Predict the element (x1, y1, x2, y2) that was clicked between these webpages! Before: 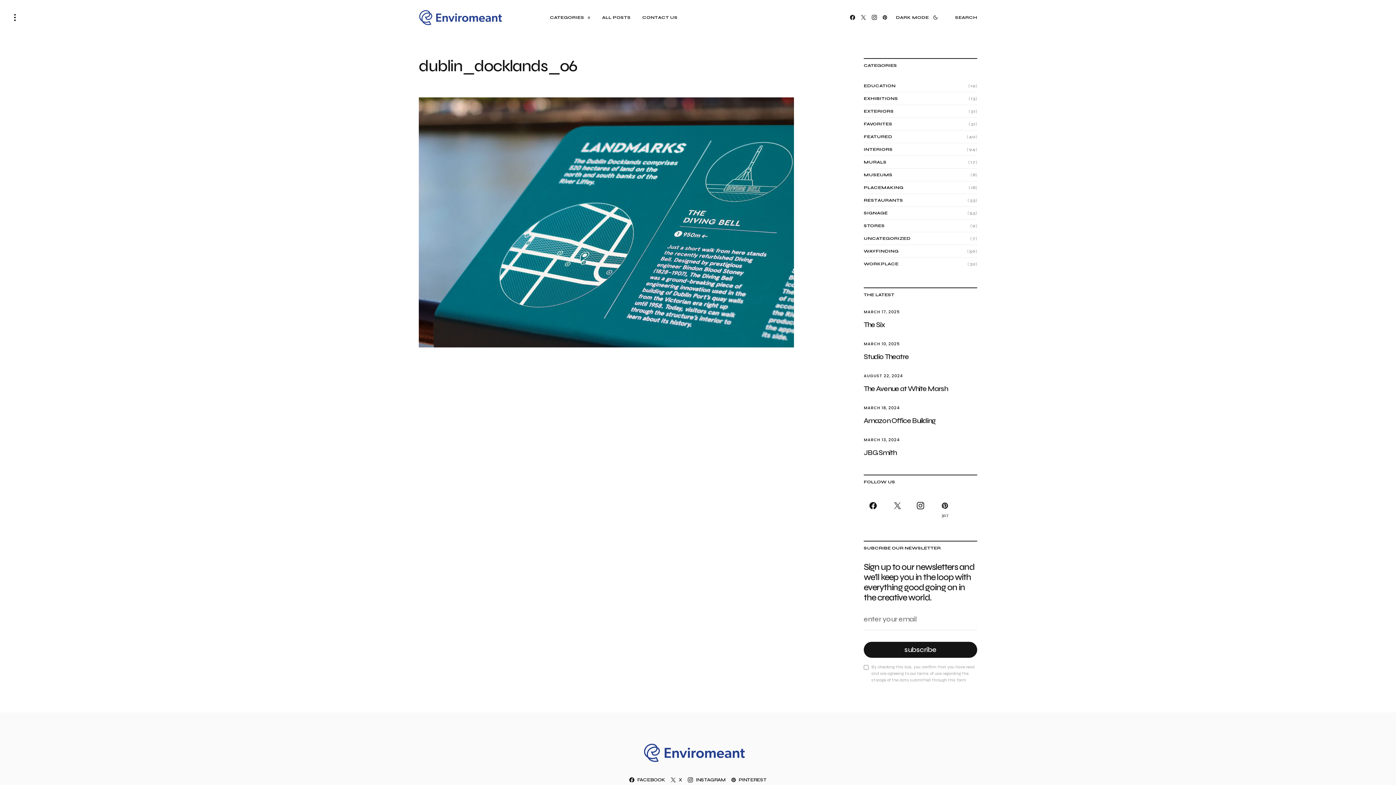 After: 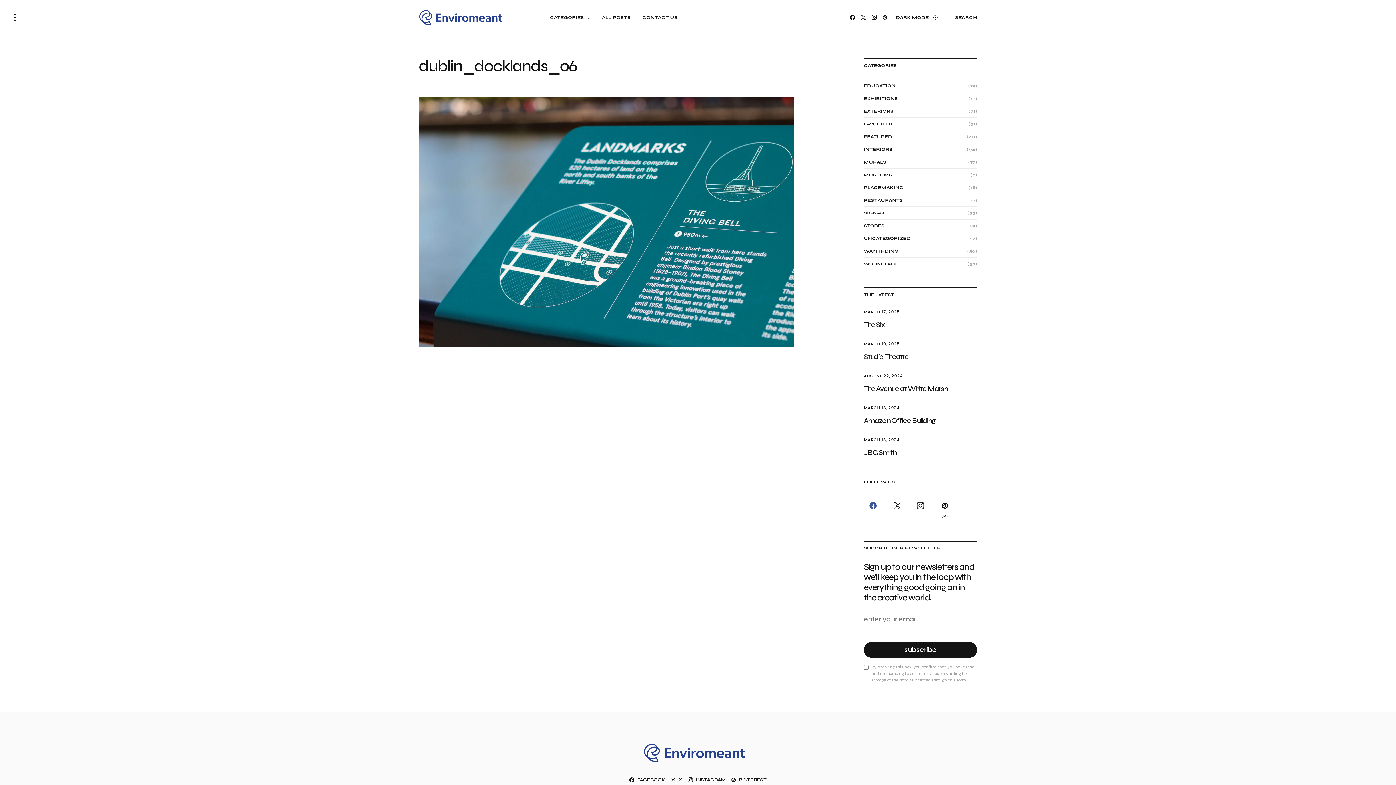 Action: bbox: (863, 496, 886, 523) label: Facebook